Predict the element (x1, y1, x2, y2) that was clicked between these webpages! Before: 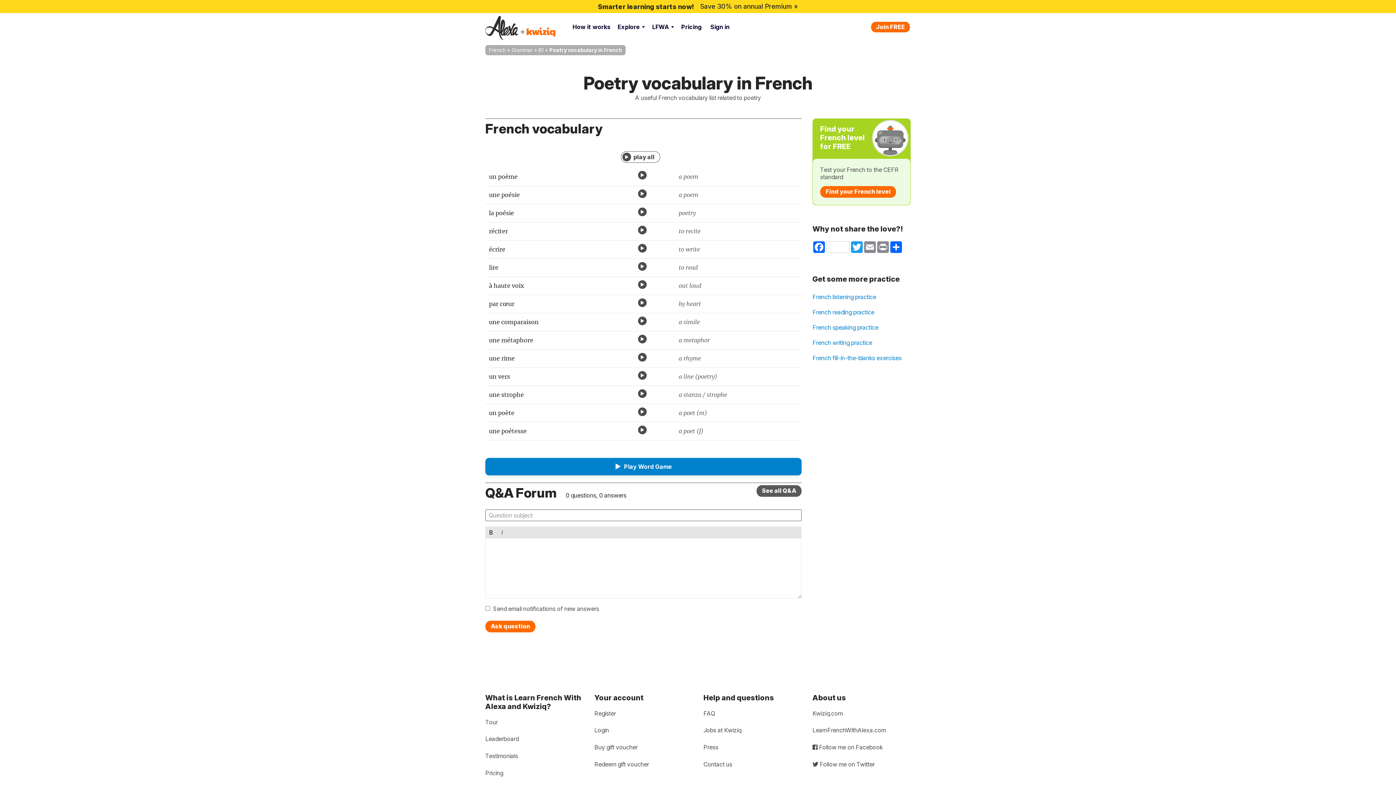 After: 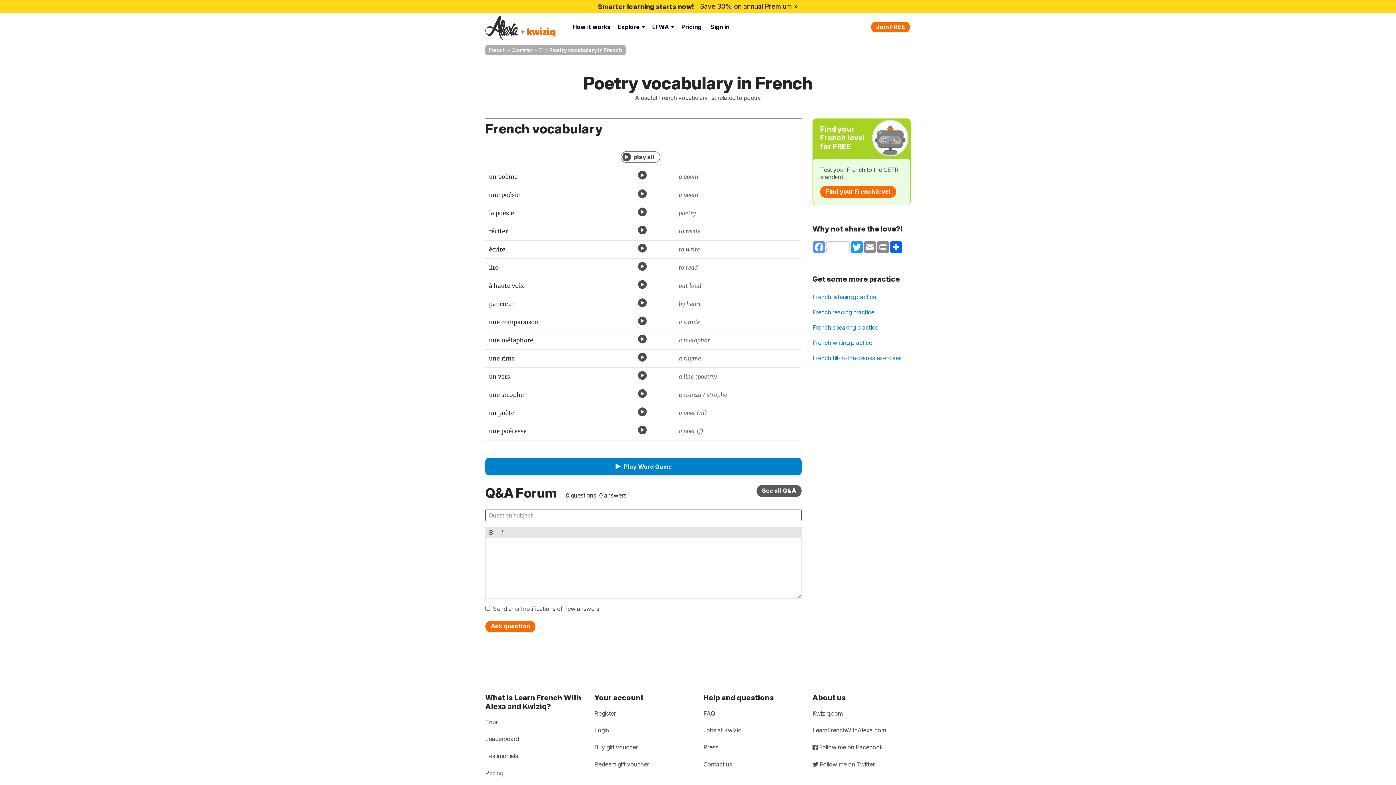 Action: bbox: (812, 241, 850, 253) label: Facebook